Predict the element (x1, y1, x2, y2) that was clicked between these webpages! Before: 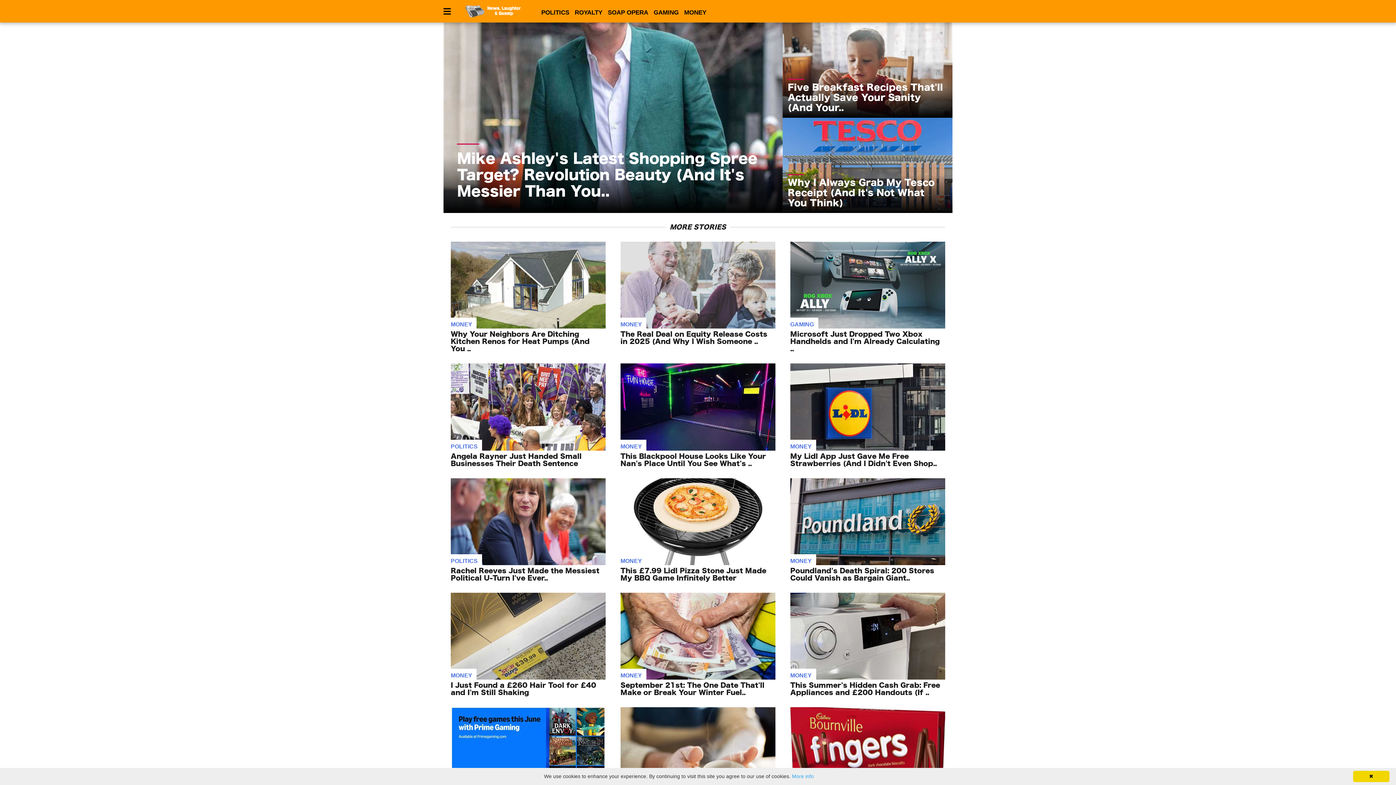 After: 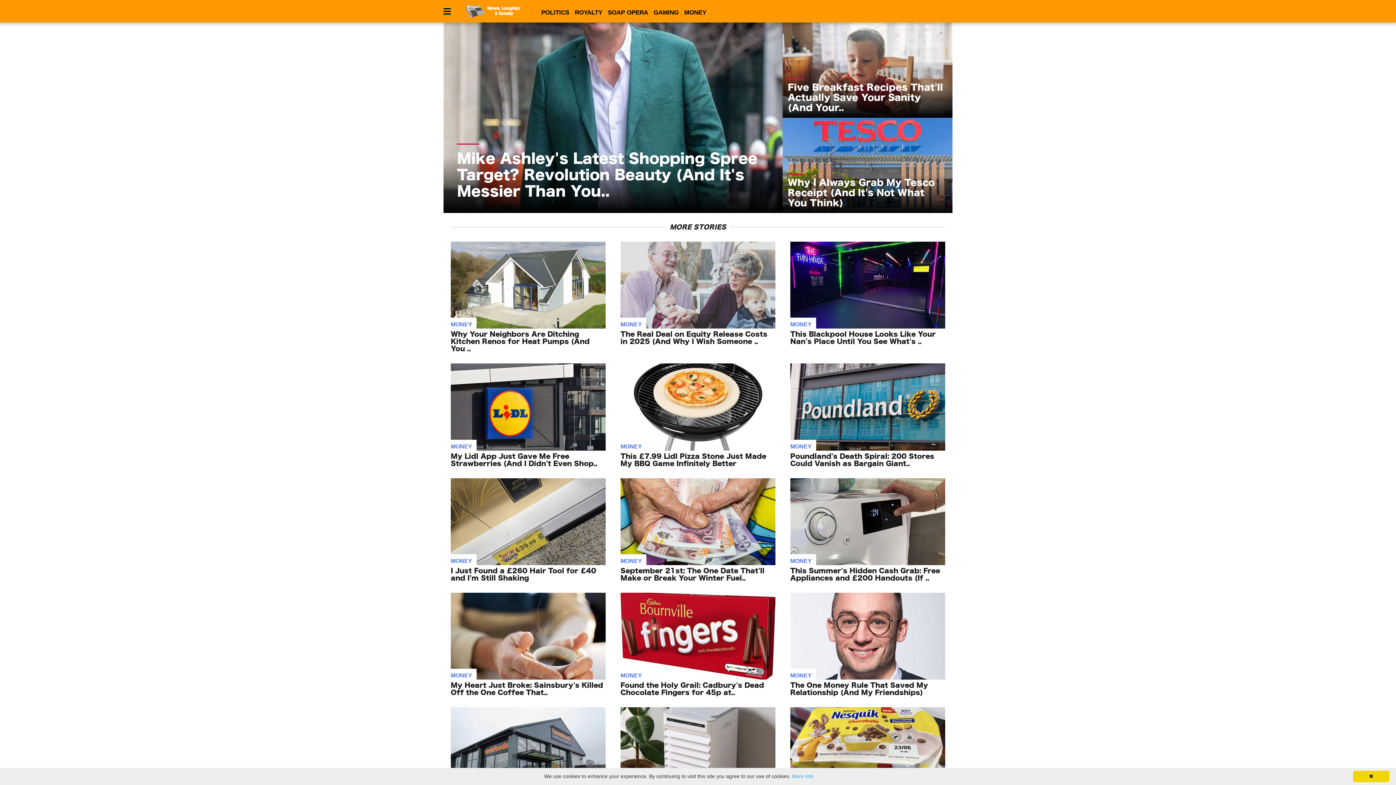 Action: bbox: (620, 672, 642, 678) label: MONEY